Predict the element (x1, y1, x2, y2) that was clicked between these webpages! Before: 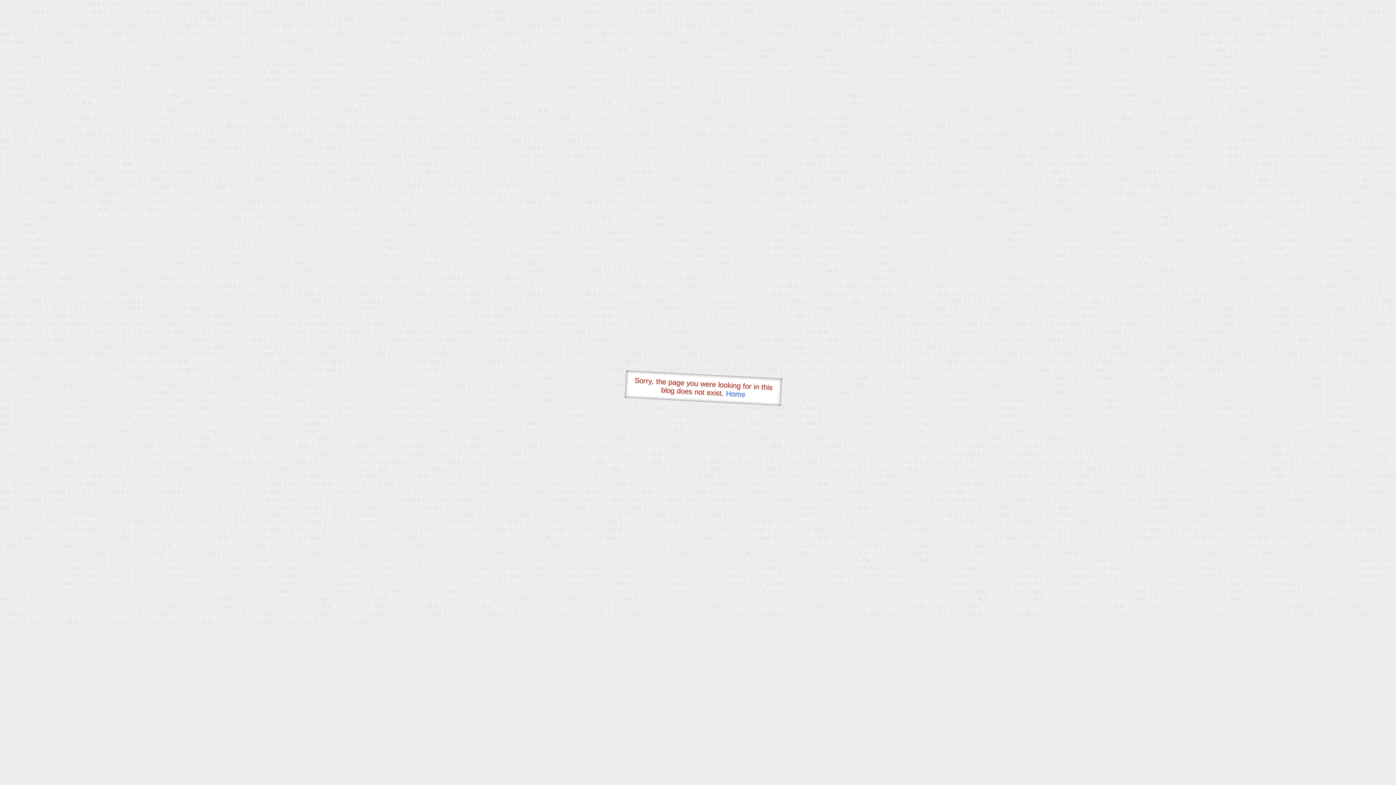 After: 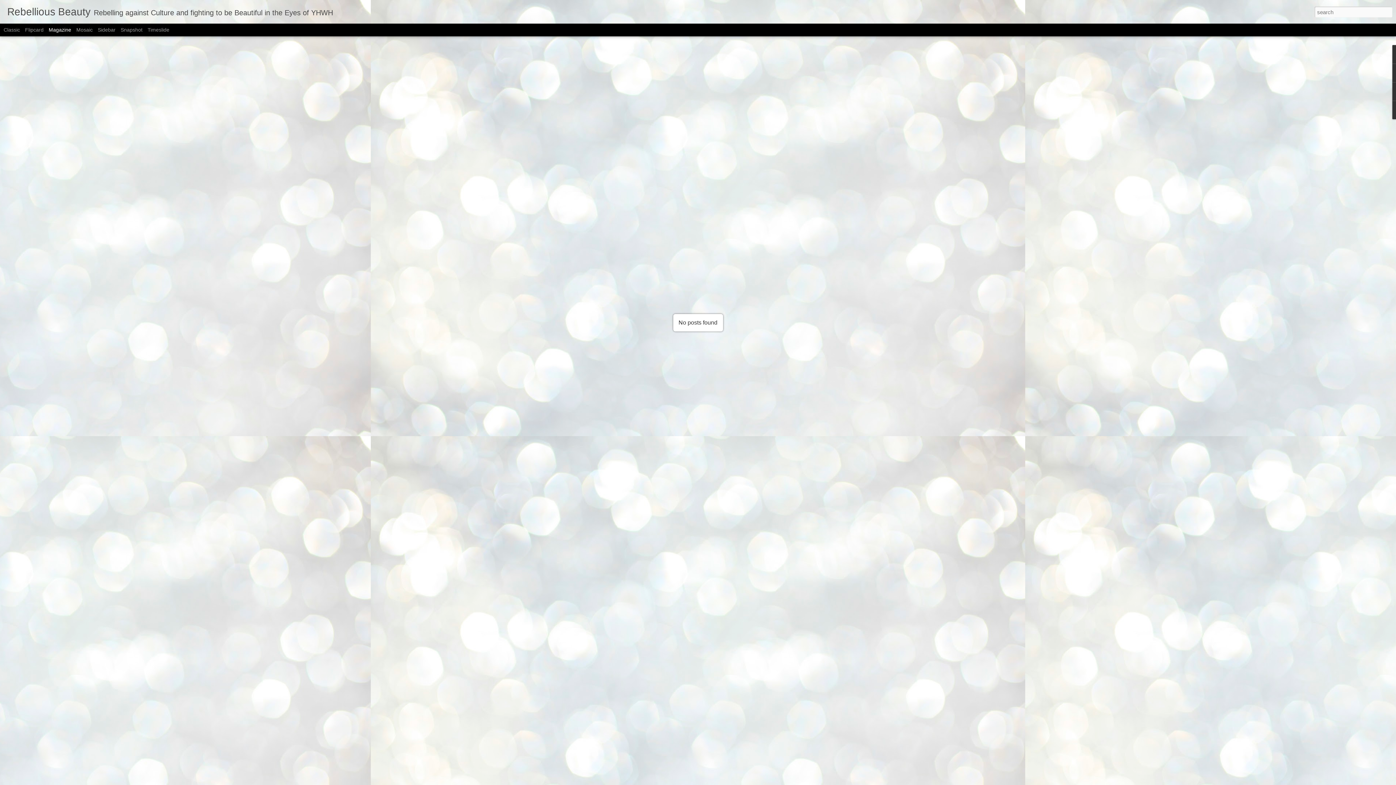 Action: bbox: (726, 389, 745, 398) label: Home